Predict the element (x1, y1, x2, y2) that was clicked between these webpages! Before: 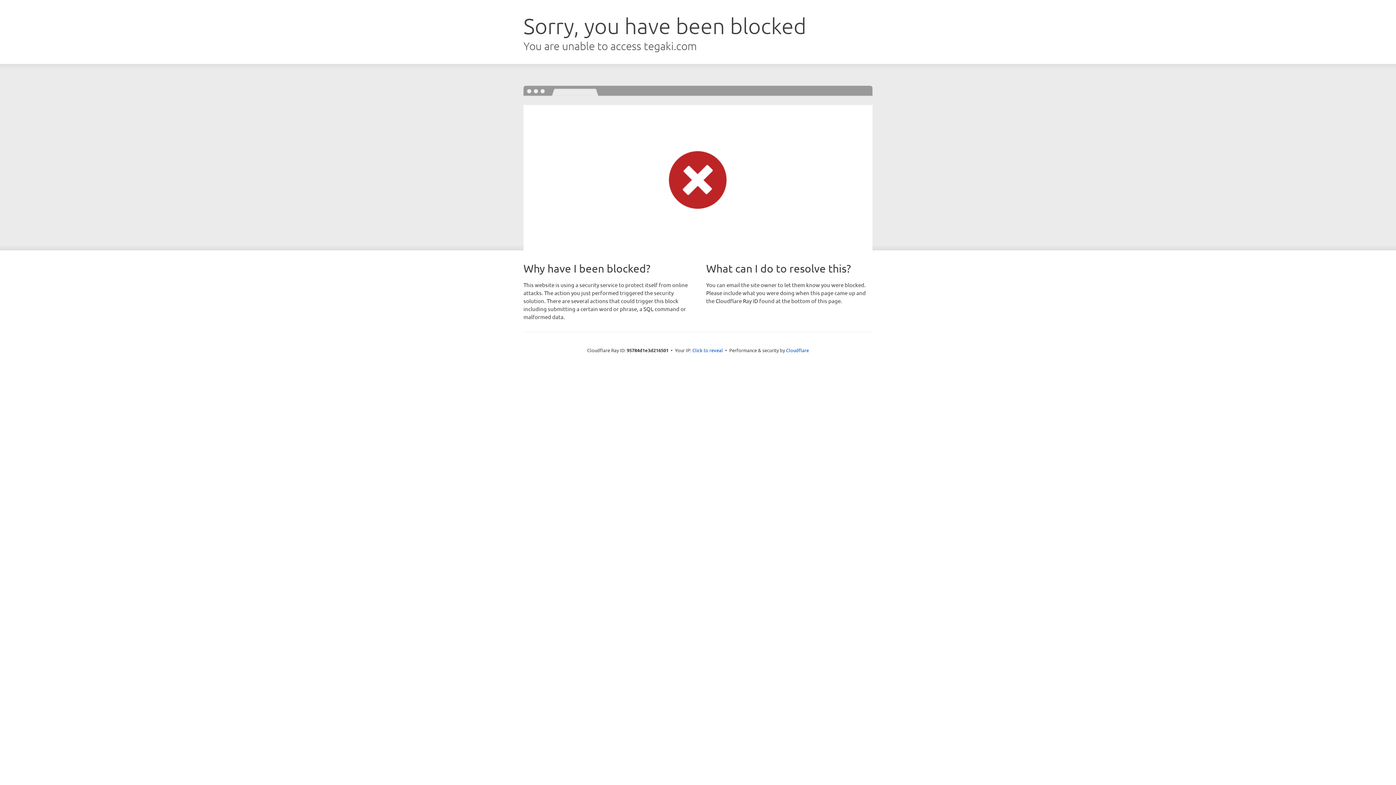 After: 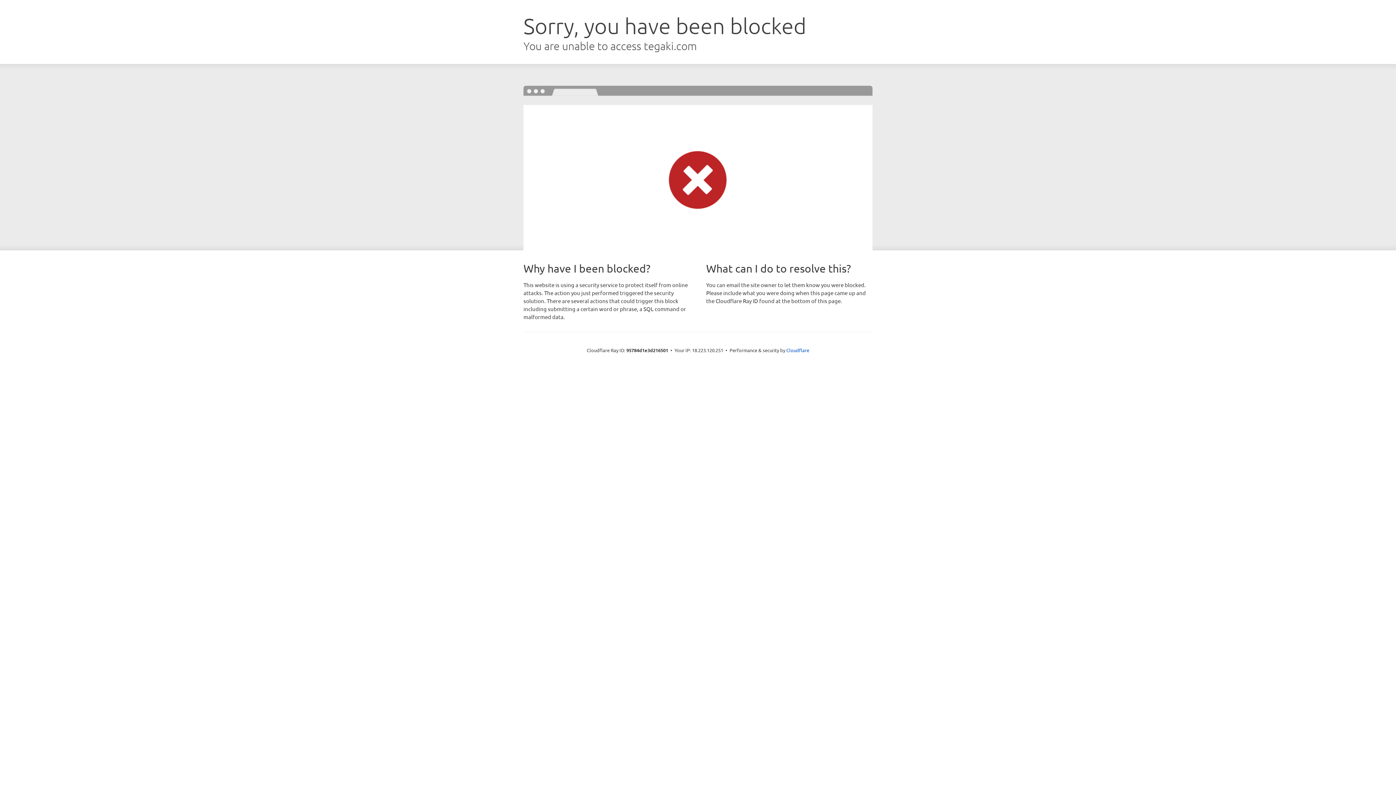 Action: label: Click to reveal bbox: (692, 346, 723, 353)